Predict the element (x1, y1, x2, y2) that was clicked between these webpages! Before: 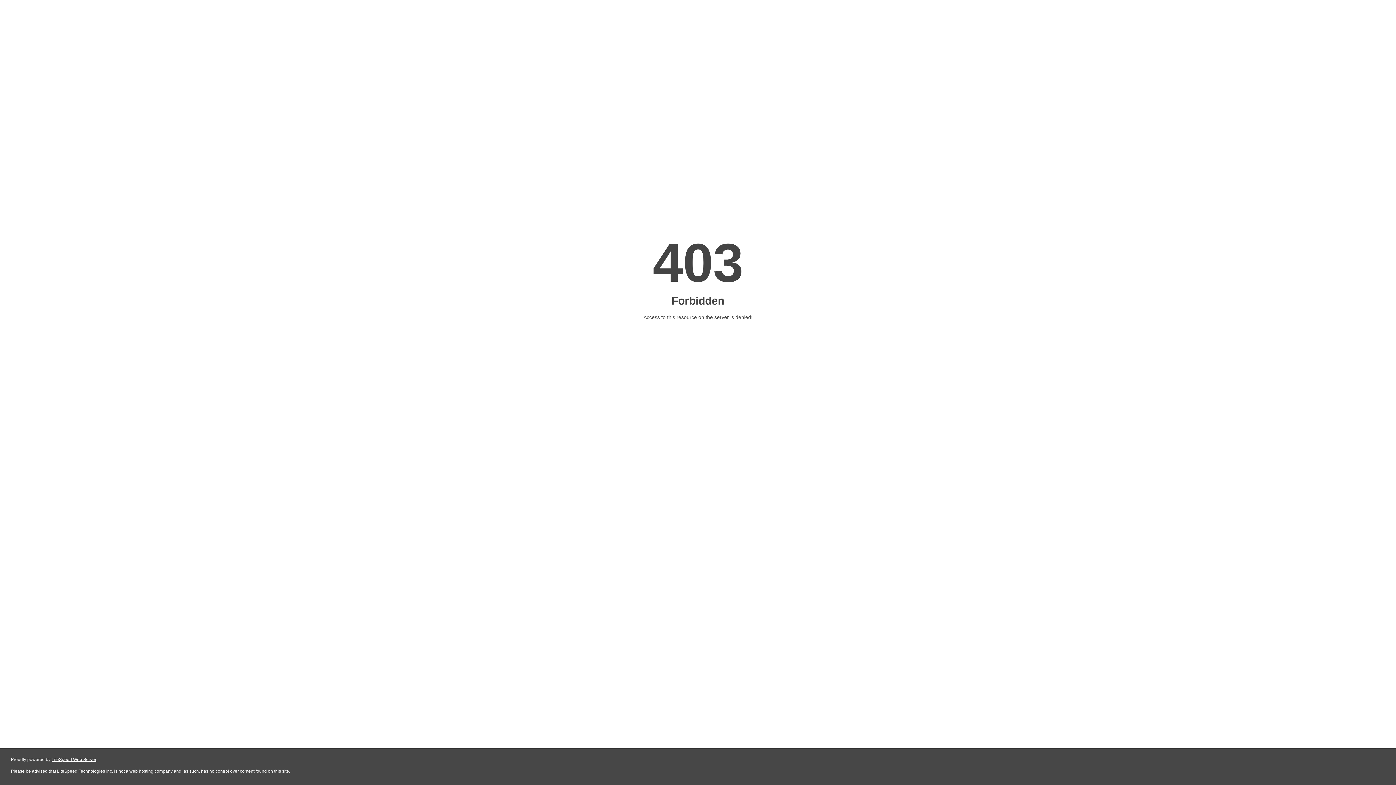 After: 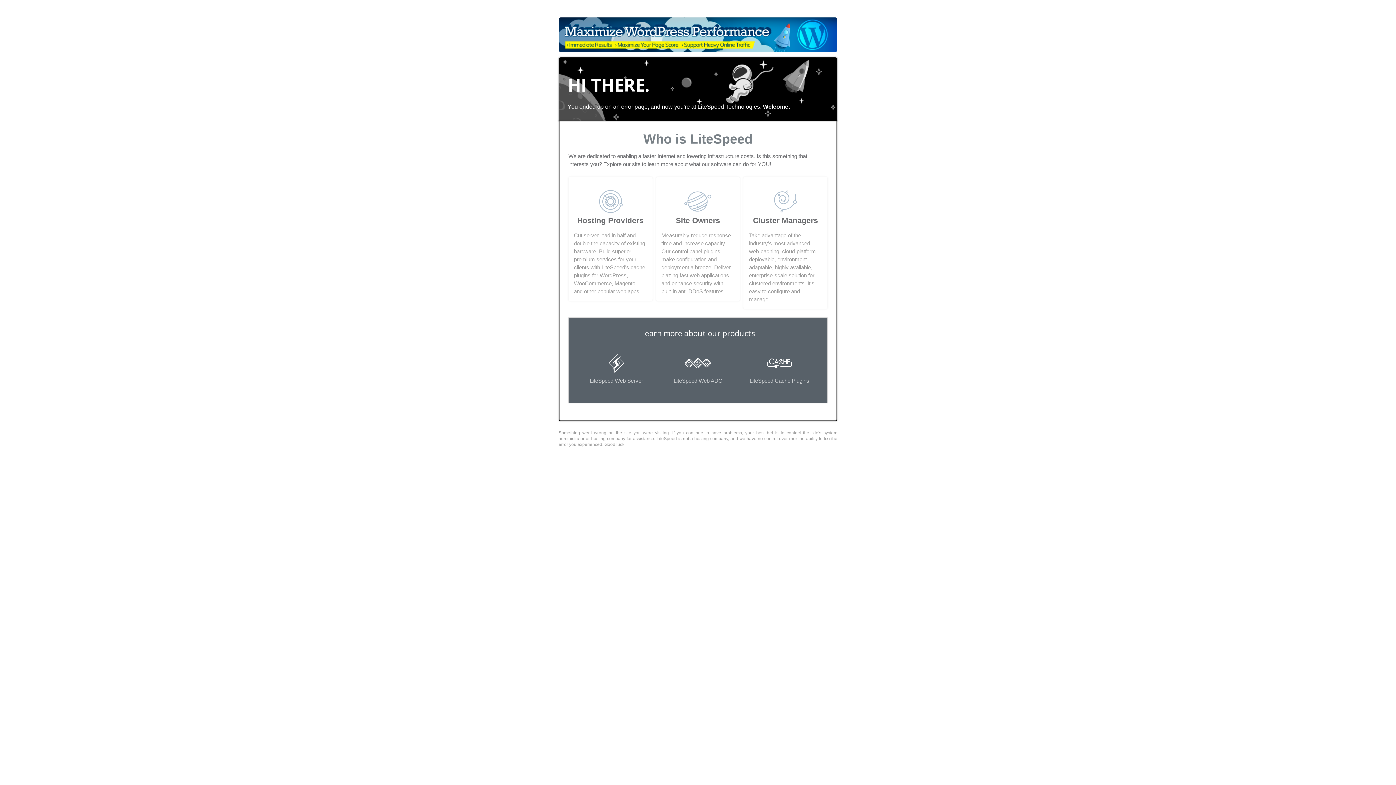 Action: label: LiteSpeed Web Server bbox: (51, 757, 96, 762)